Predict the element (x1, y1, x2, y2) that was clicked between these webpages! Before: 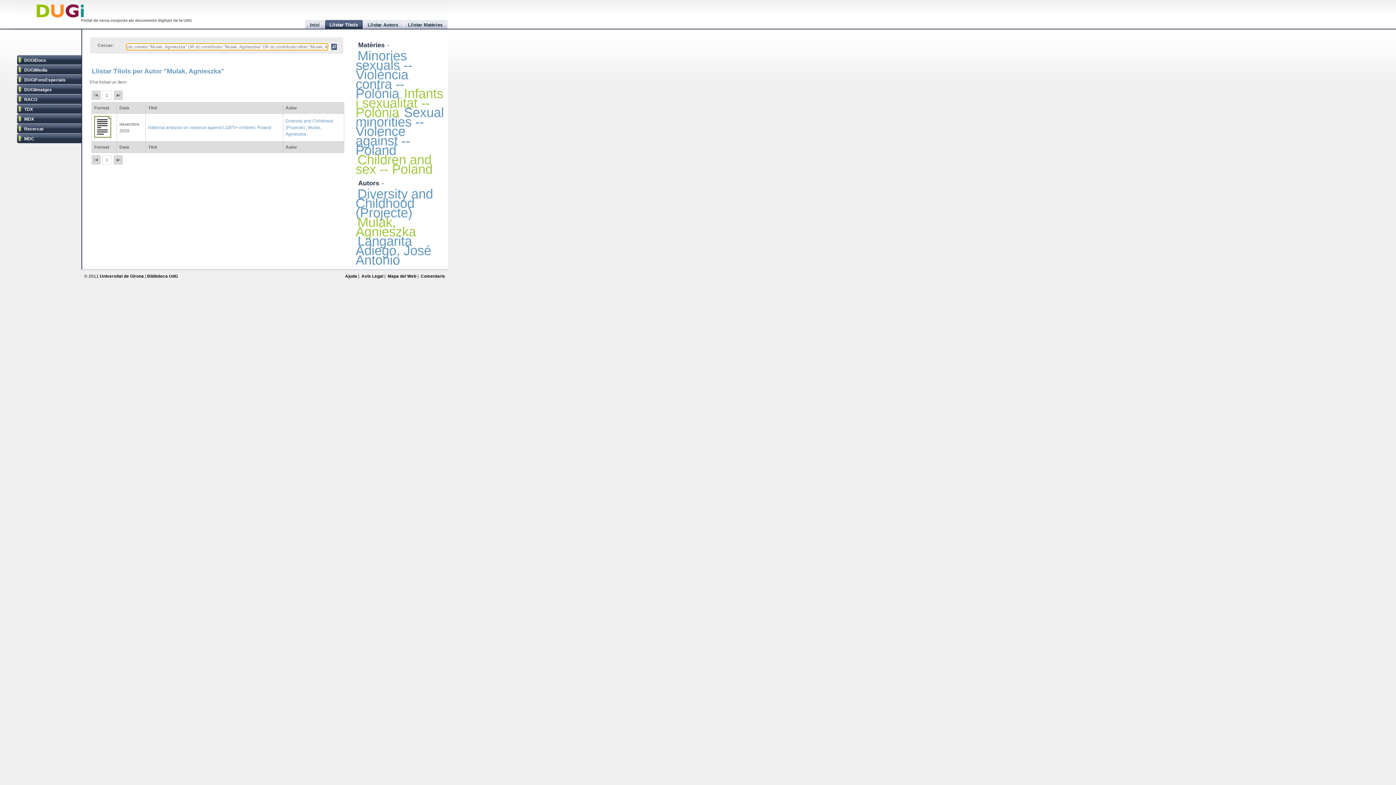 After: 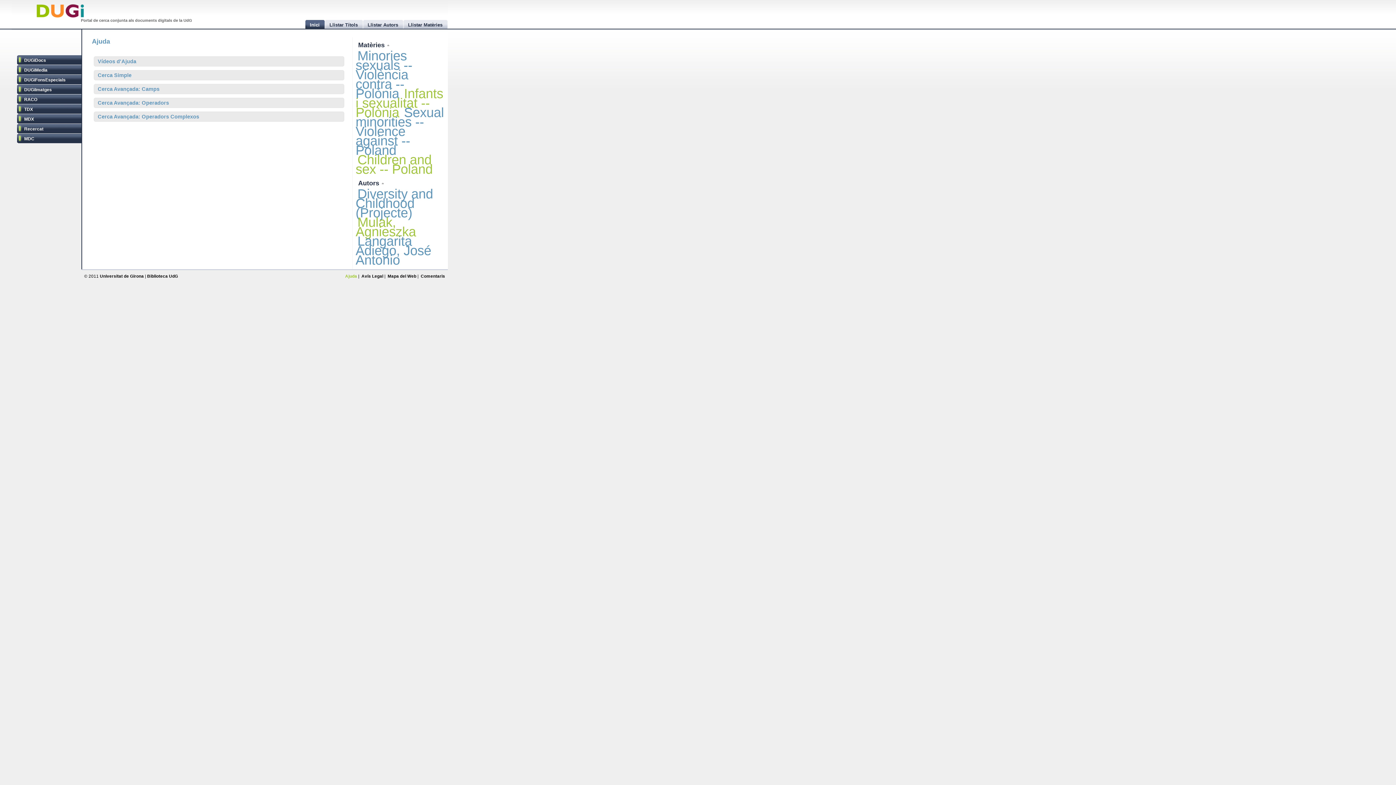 Action: bbox: (345, 274, 357, 278) label: Ajuda